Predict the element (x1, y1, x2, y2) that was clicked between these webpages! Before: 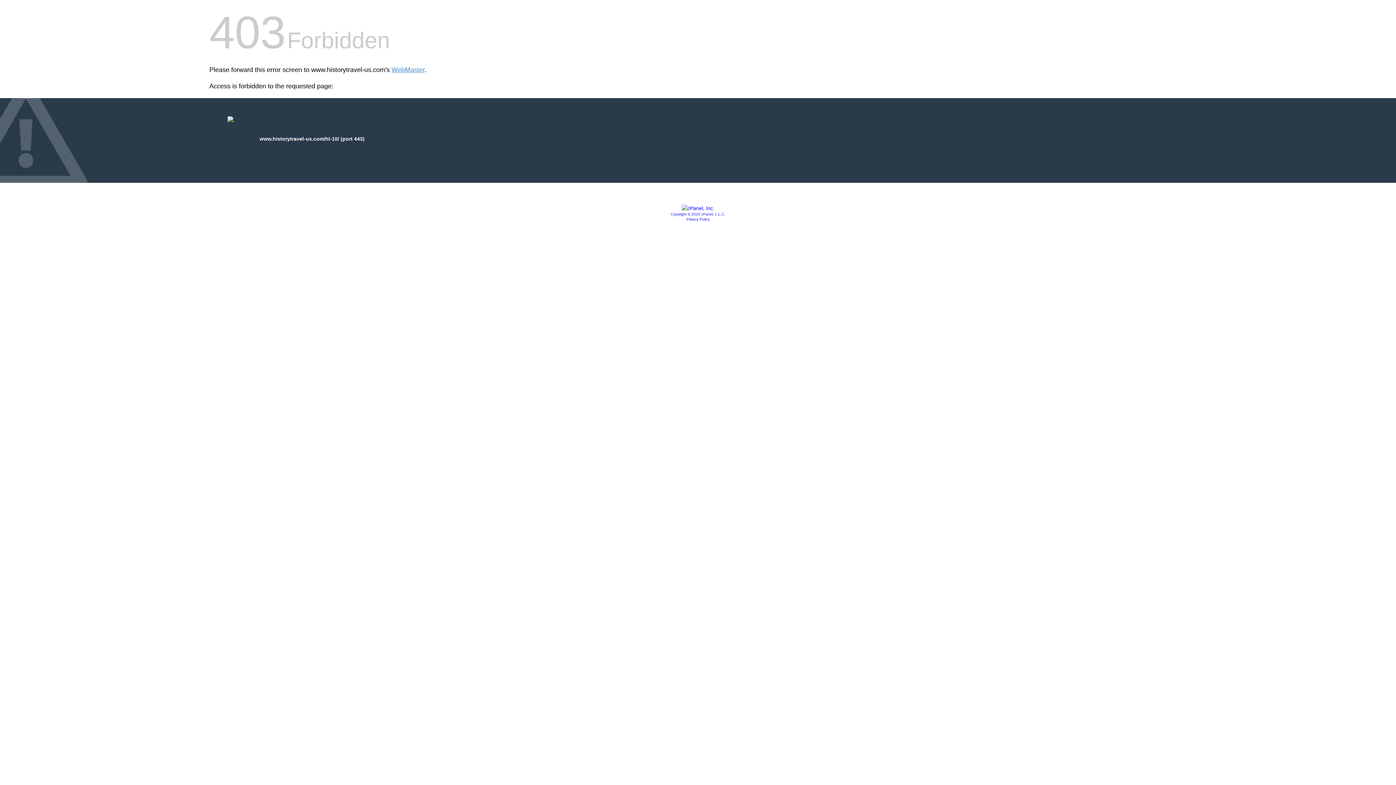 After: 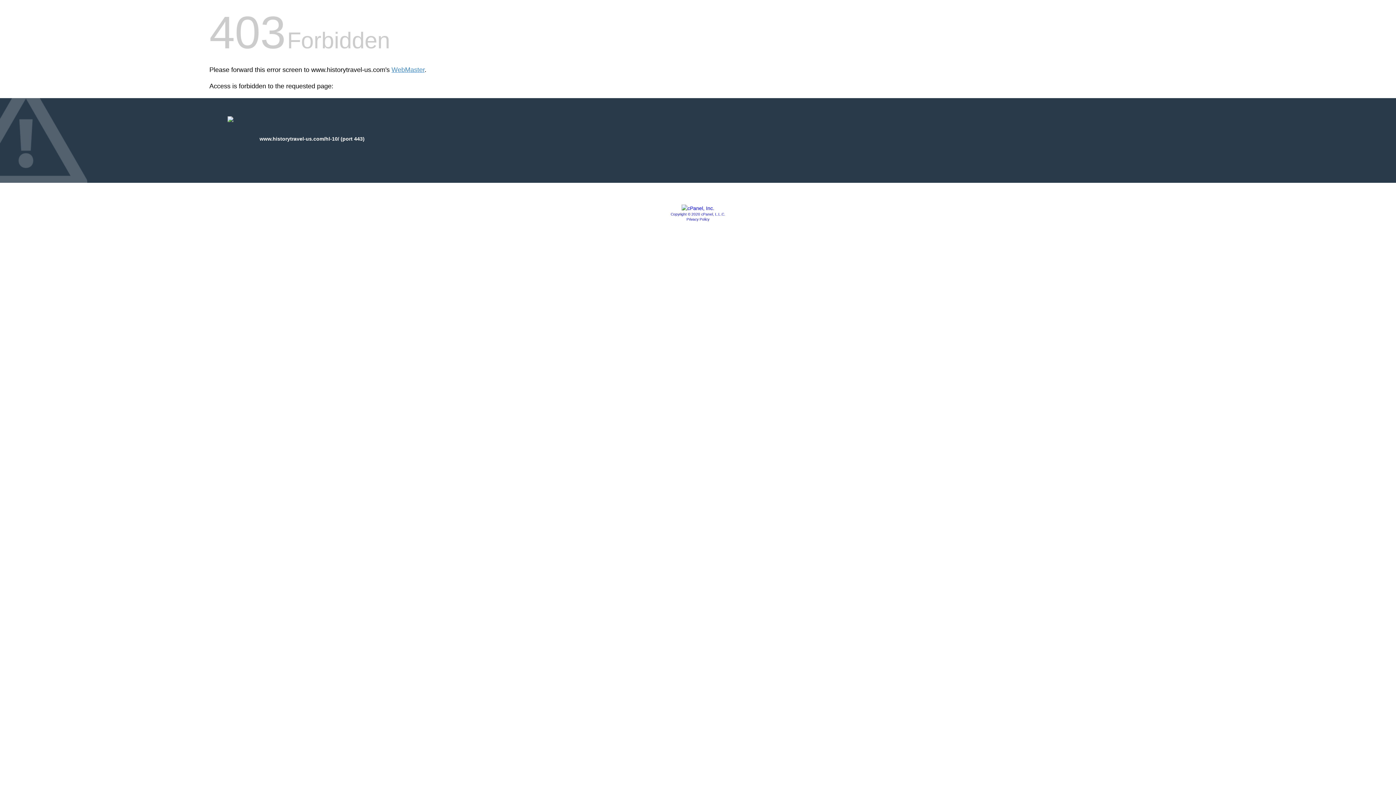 Action: bbox: (681, 205, 714, 211)